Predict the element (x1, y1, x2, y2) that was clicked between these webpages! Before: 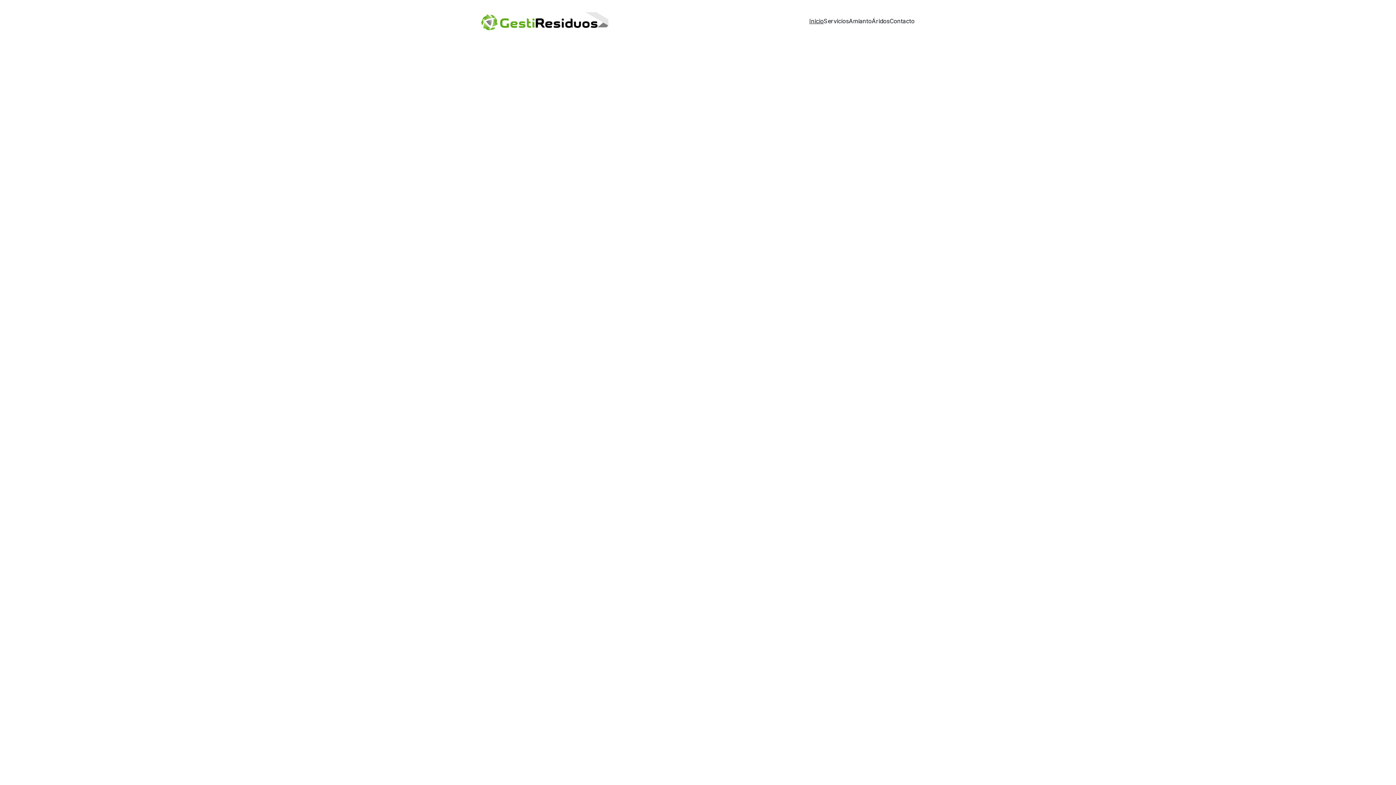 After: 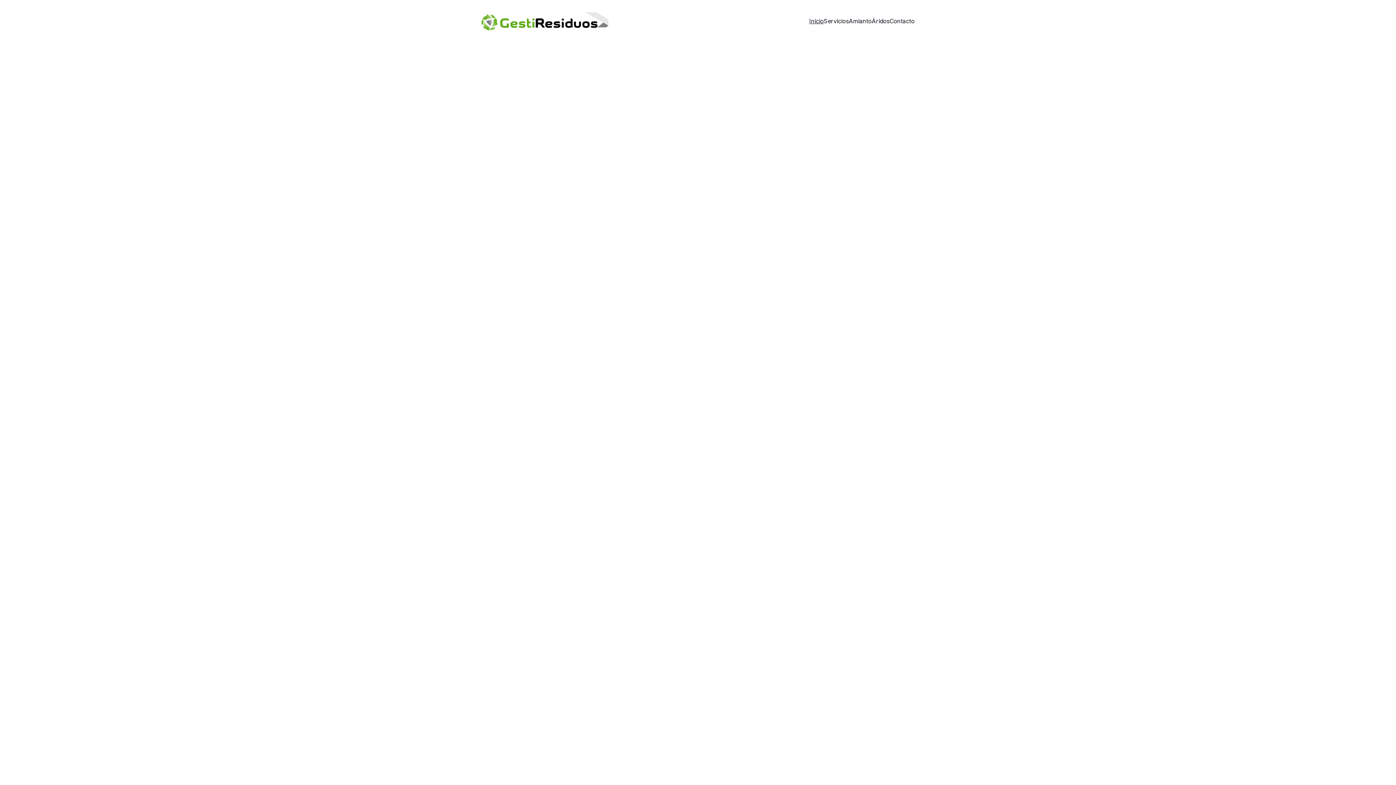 Action: bbox: (809, 16, 824, 25) label: Inicio